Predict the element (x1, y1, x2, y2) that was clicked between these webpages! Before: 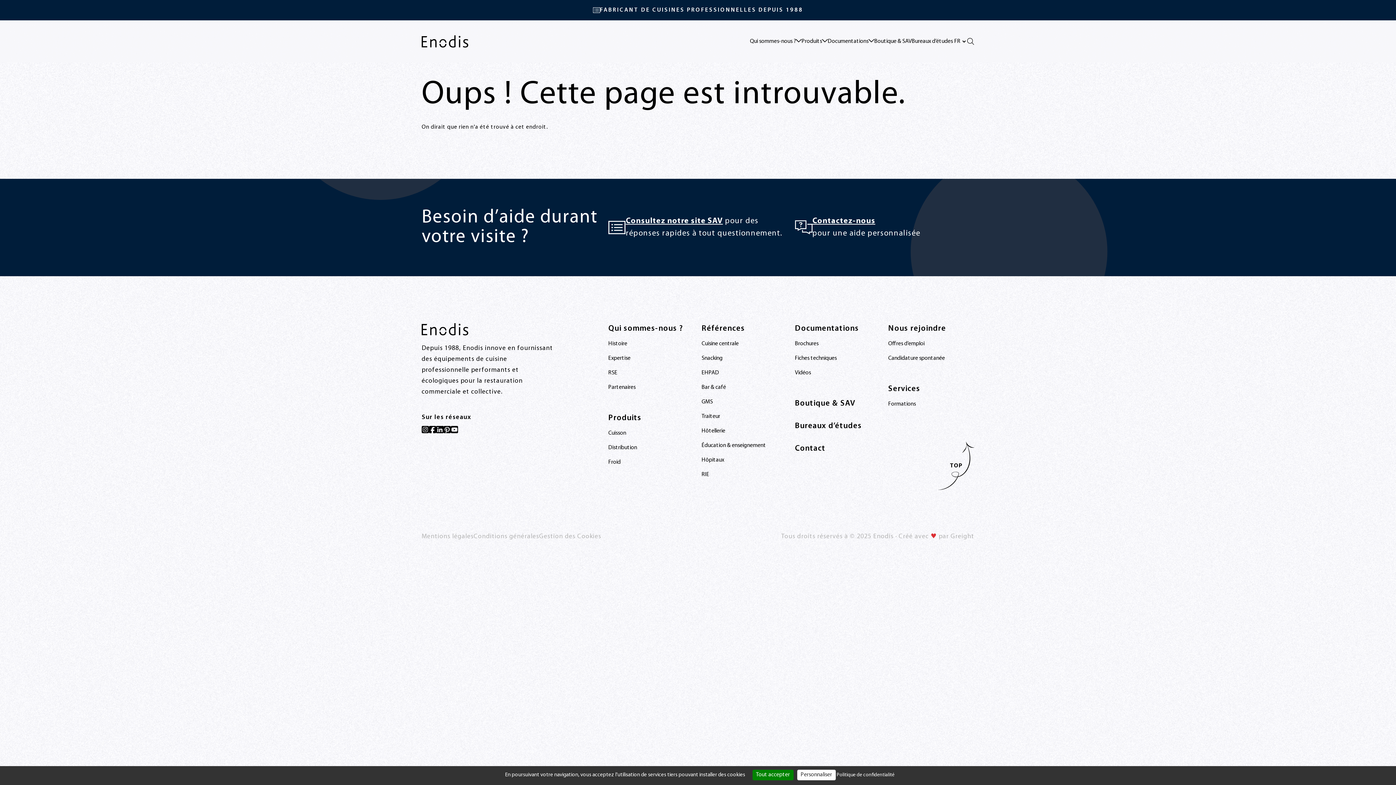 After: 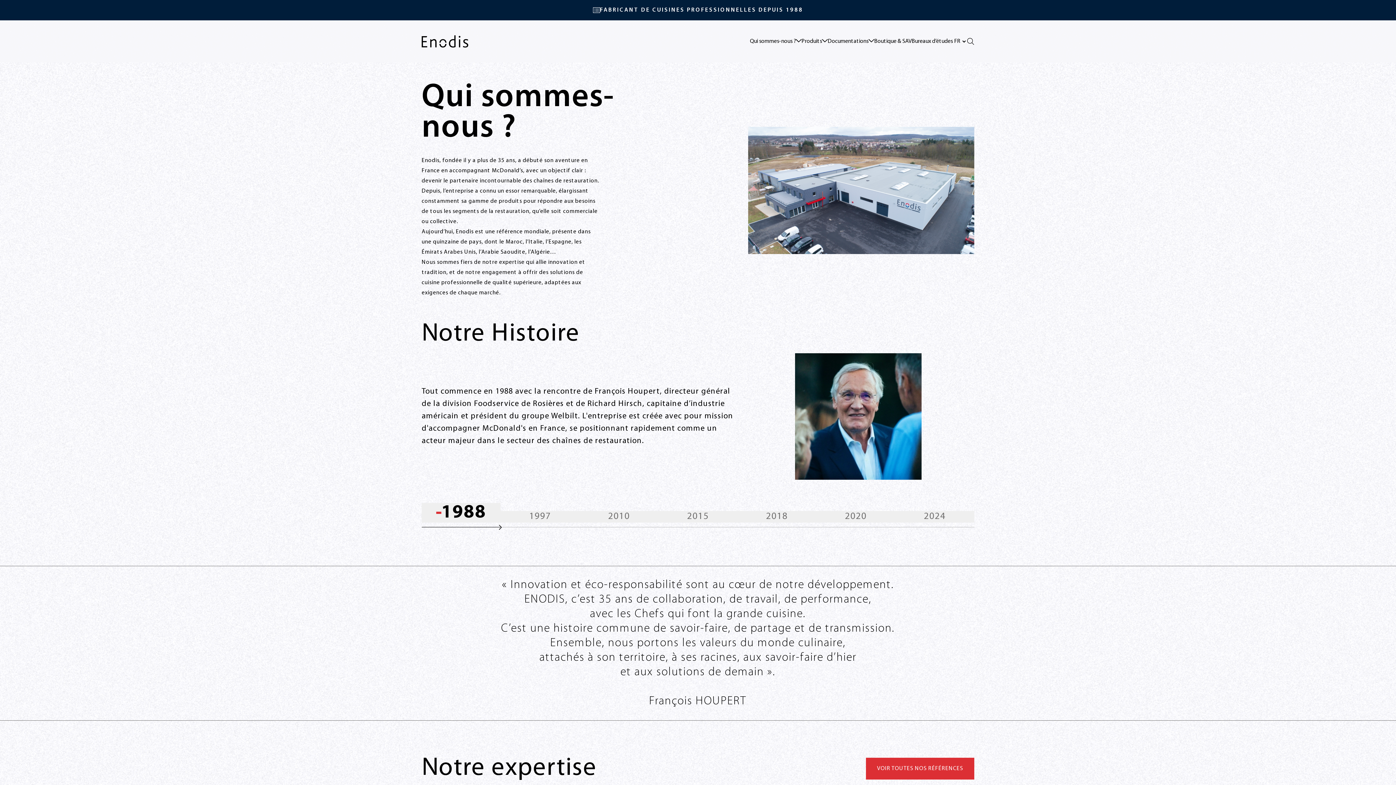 Action: label: Qui sommes-nous ? bbox: (608, 324, 683, 333)